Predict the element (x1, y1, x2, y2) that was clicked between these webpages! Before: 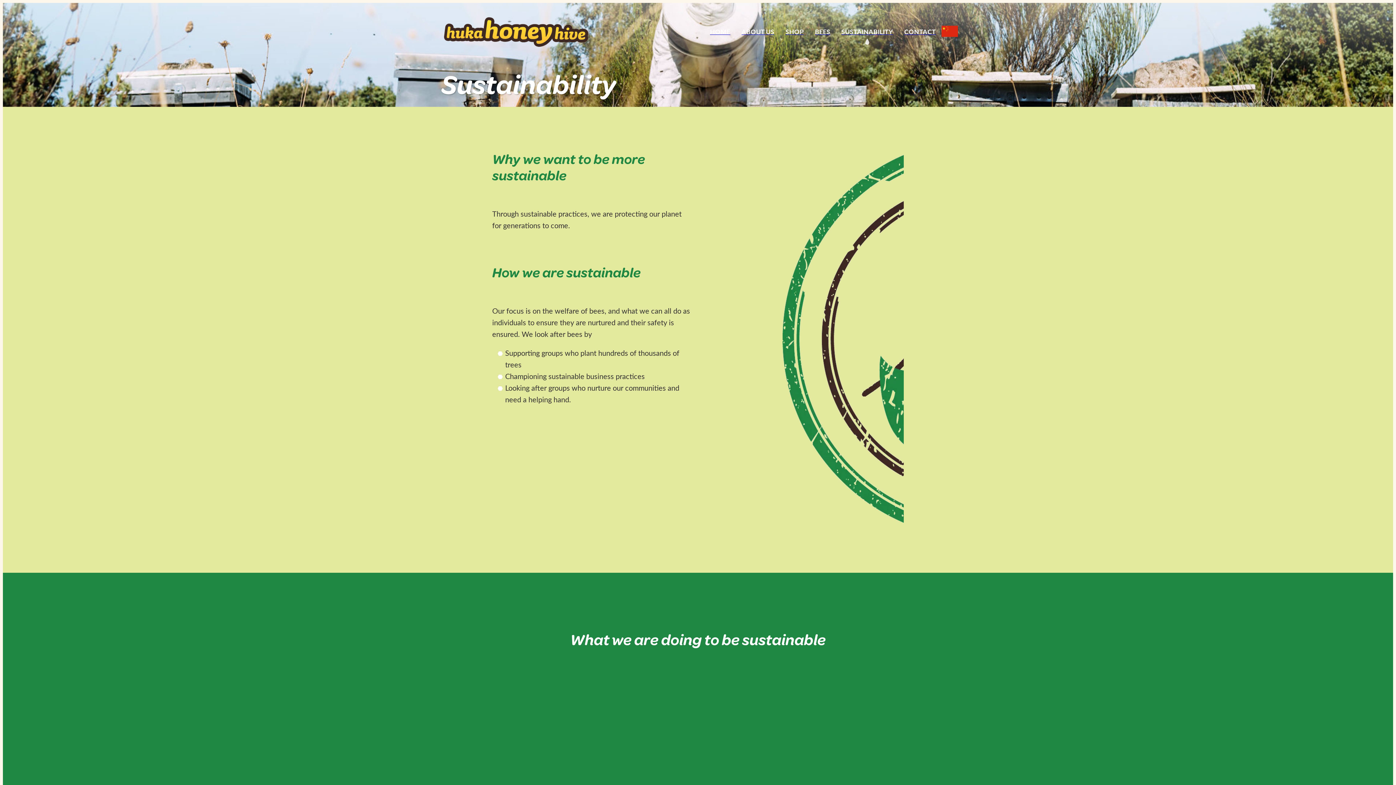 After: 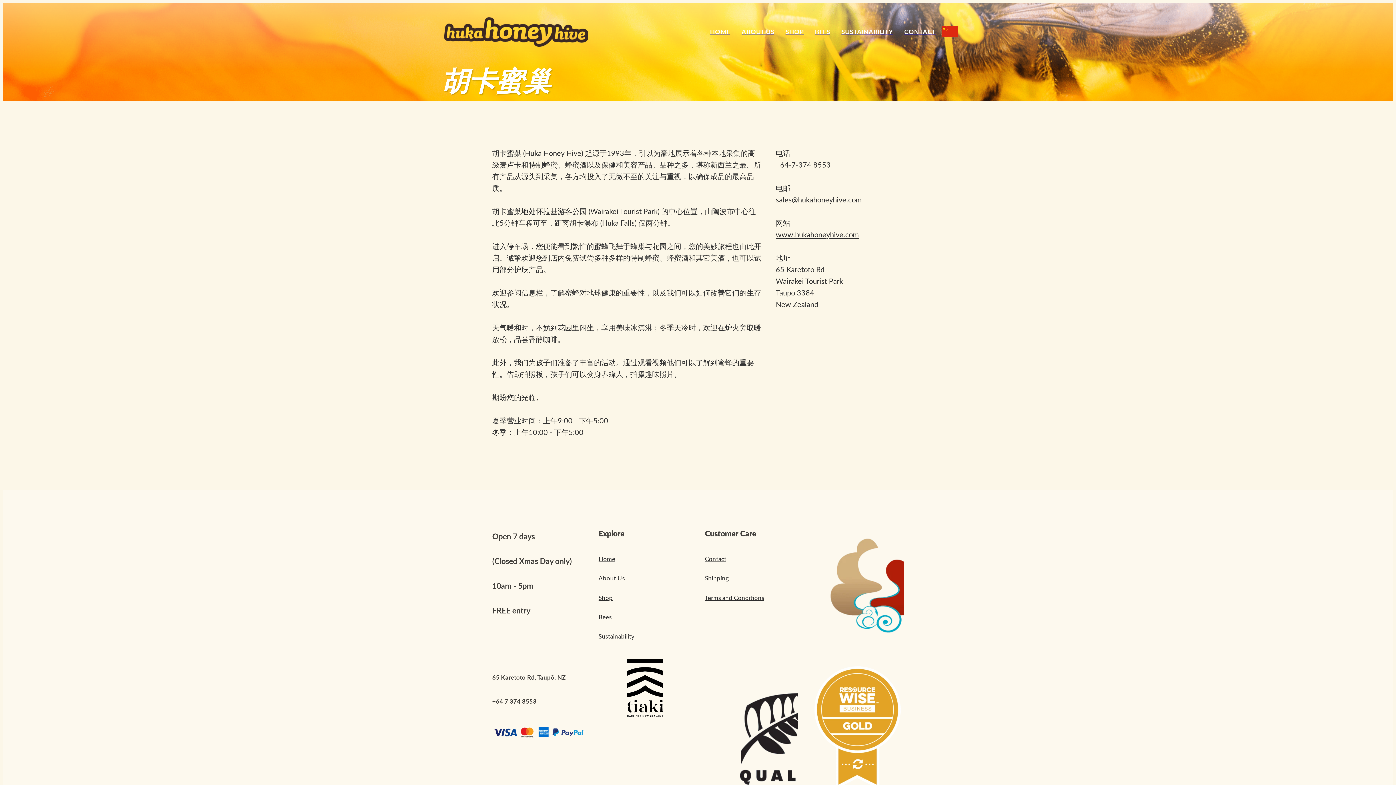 Action: bbox: (941, 25, 958, 37)